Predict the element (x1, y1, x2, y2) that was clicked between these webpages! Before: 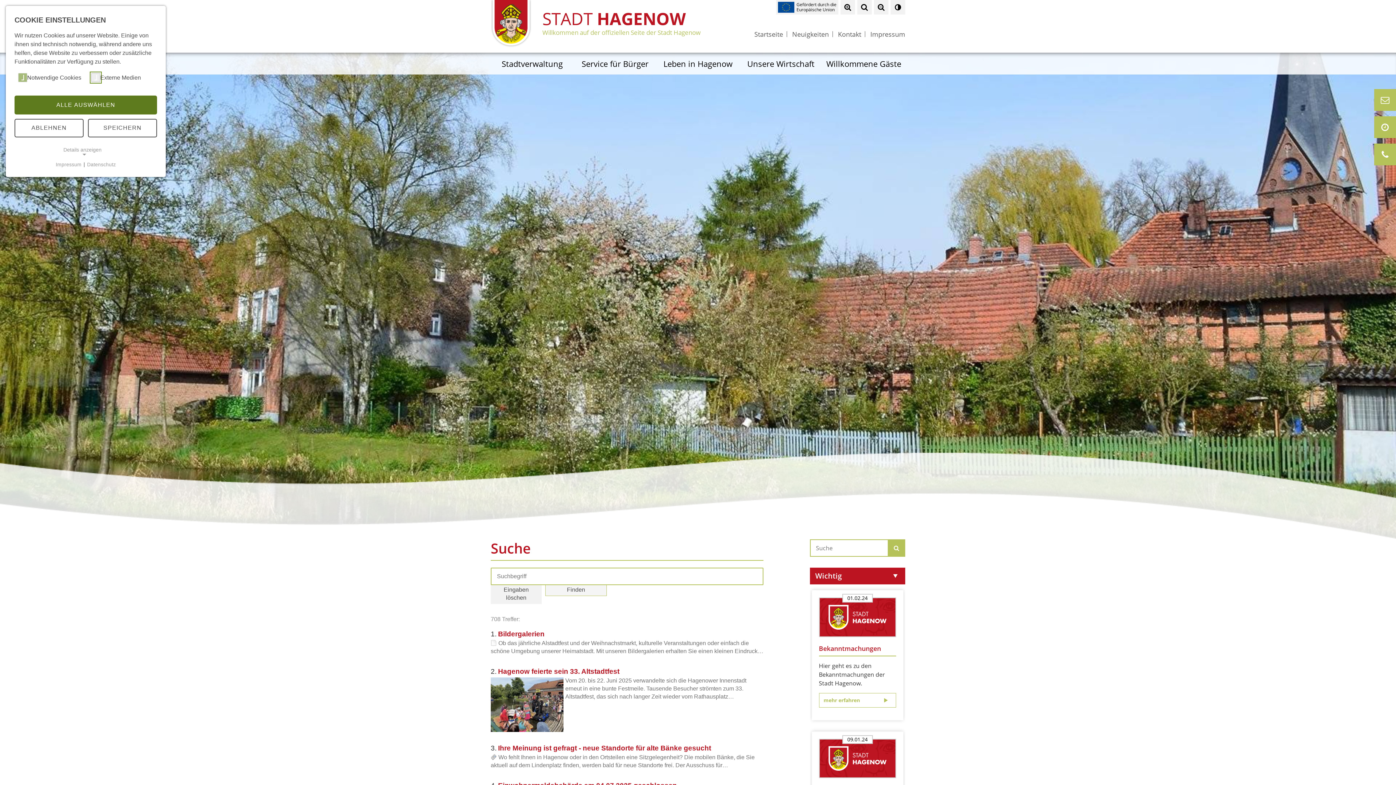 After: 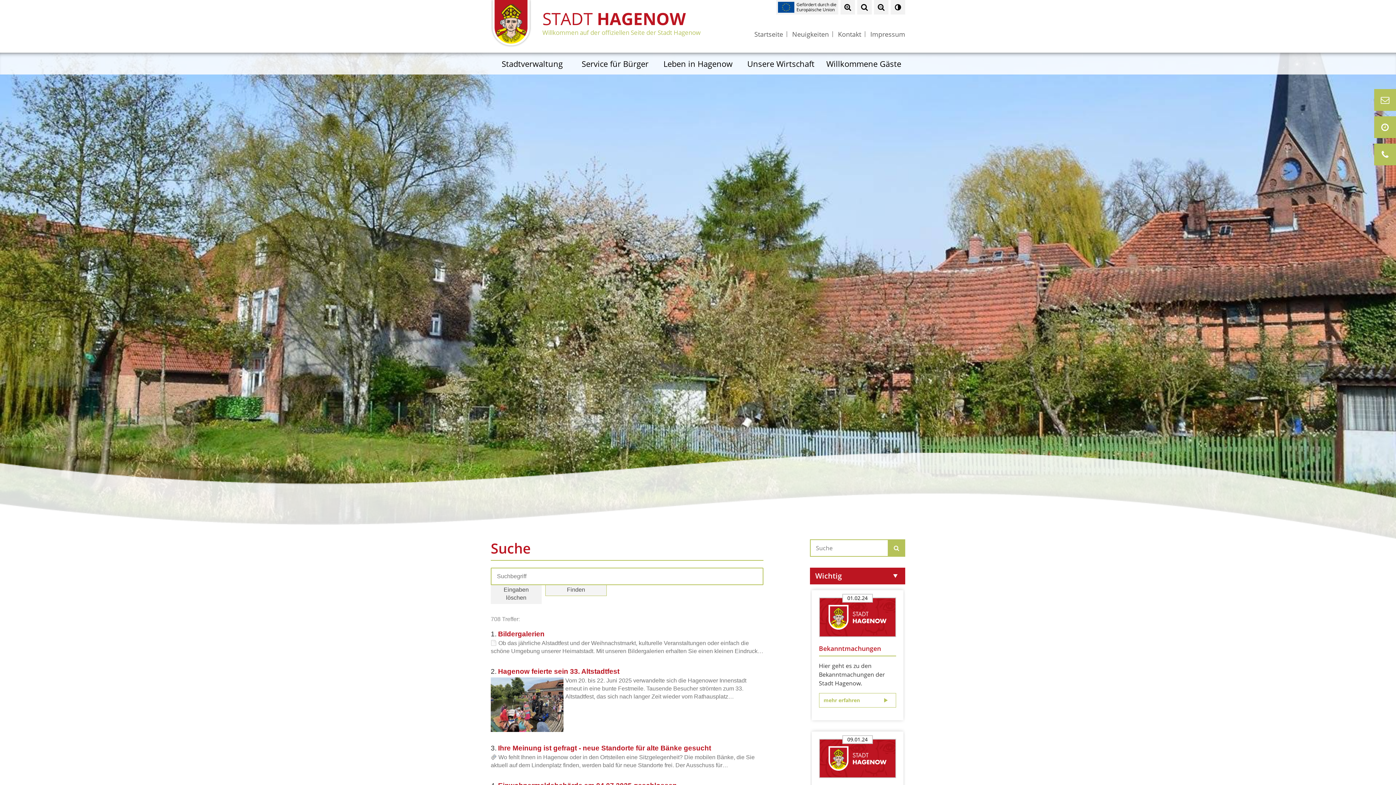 Action: label: ABLEHNEN bbox: (14, 118, 83, 137)